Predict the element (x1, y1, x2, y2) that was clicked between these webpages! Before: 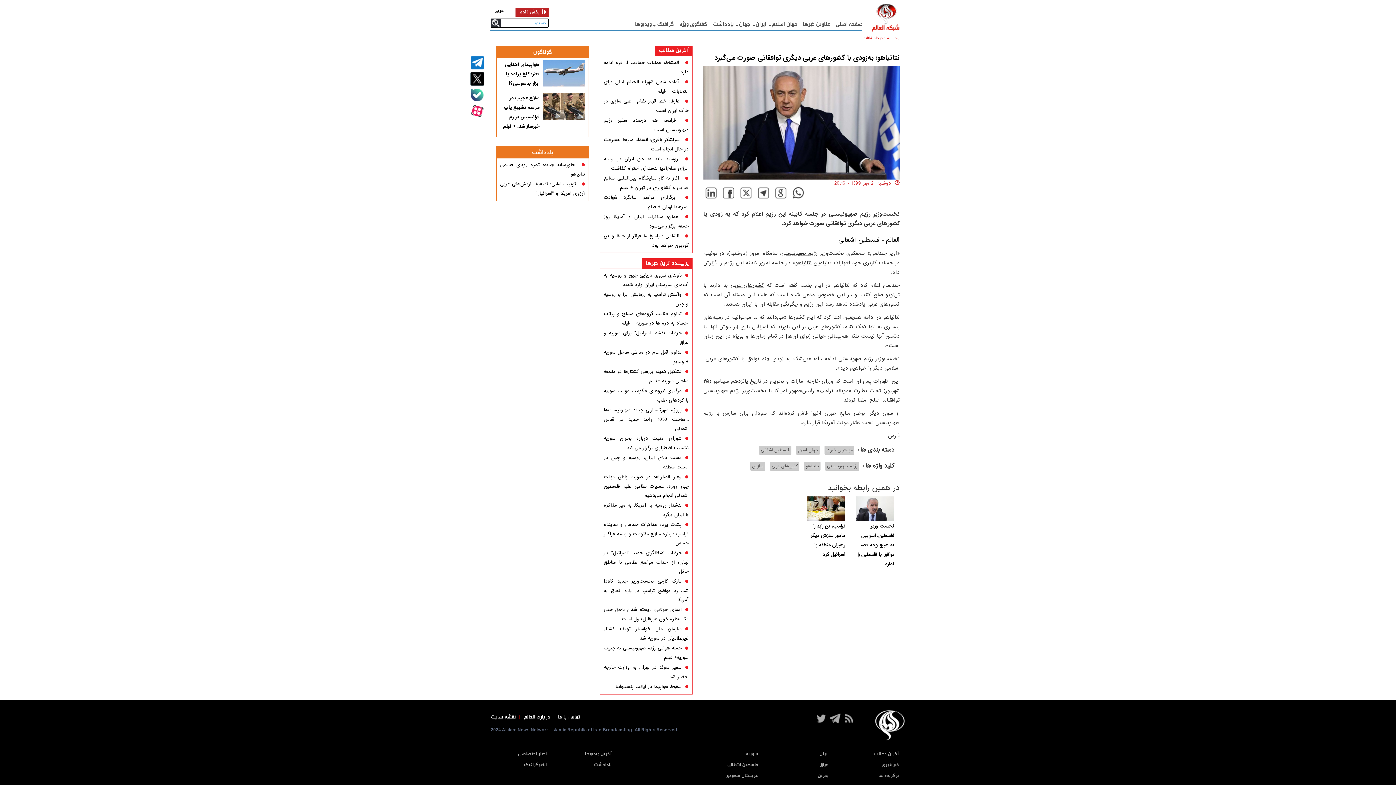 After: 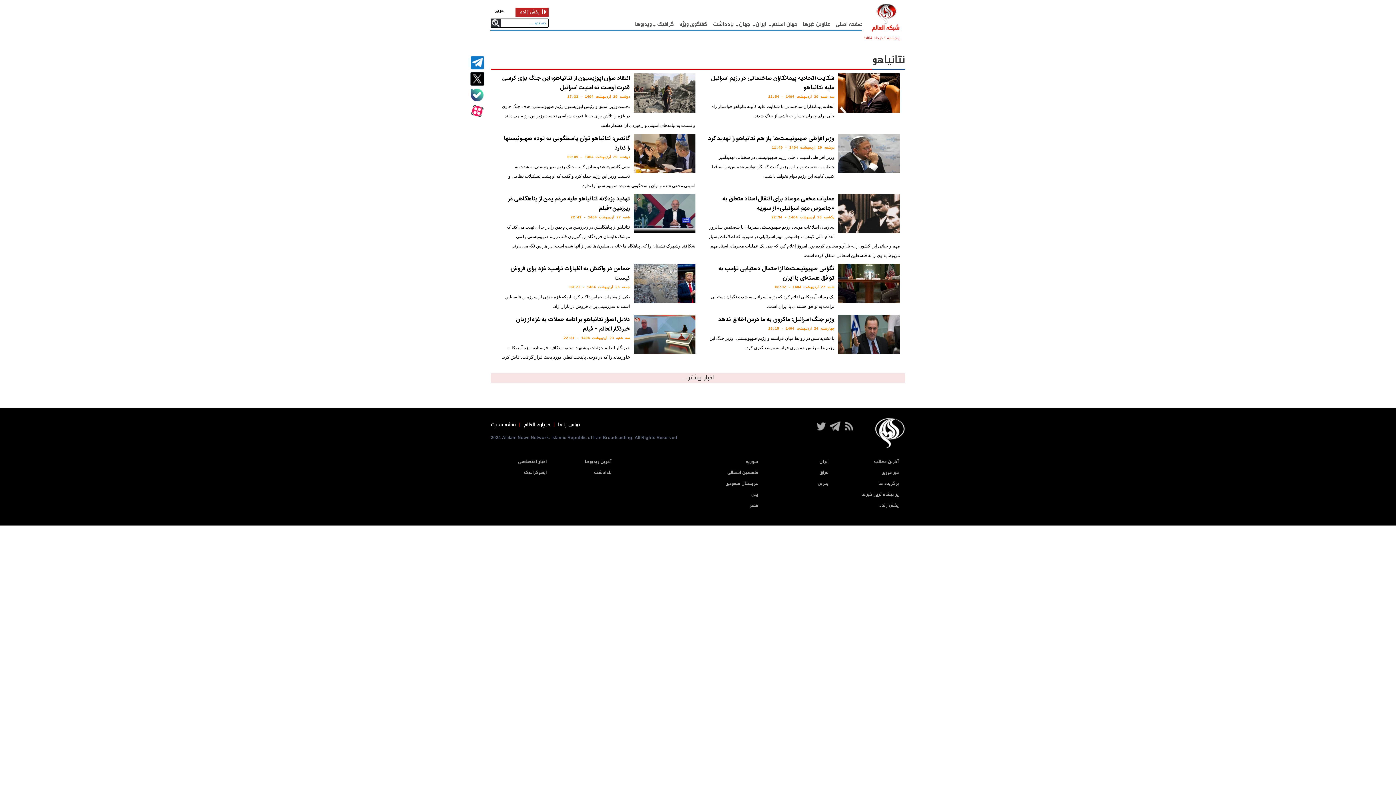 Action: bbox: (795, 259, 811, 267) label: نتانیاهو